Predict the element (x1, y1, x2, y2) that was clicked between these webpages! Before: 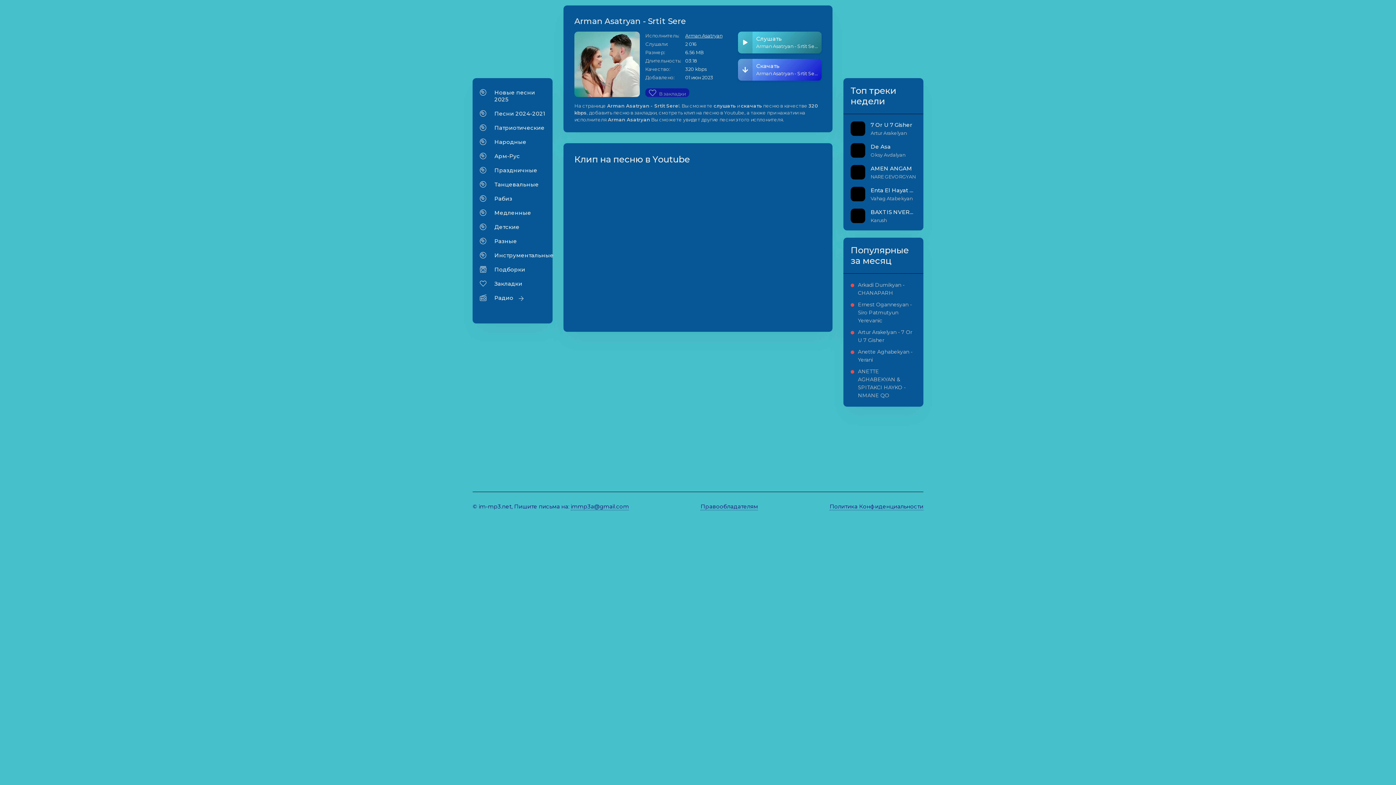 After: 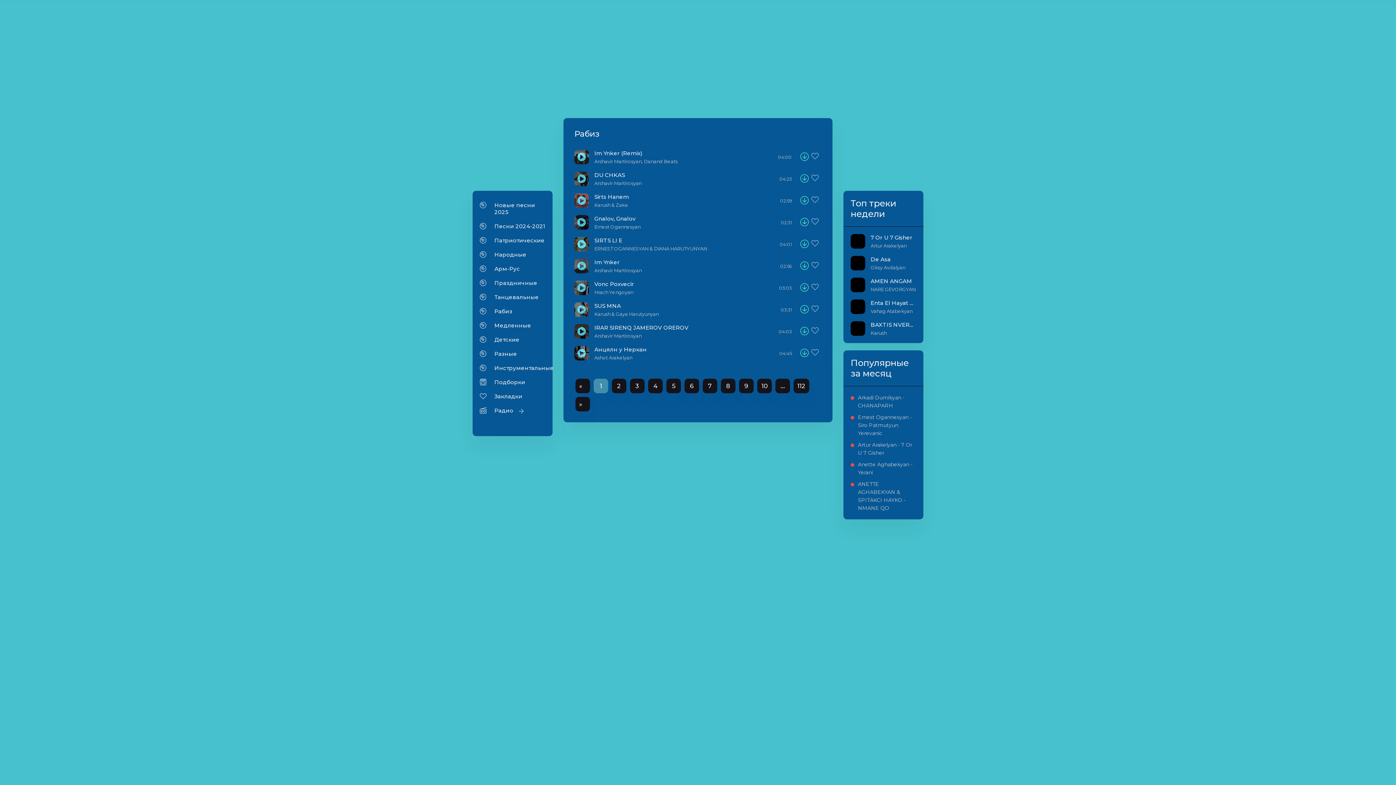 Action: label: Рабиз bbox: (480, 195, 545, 202)